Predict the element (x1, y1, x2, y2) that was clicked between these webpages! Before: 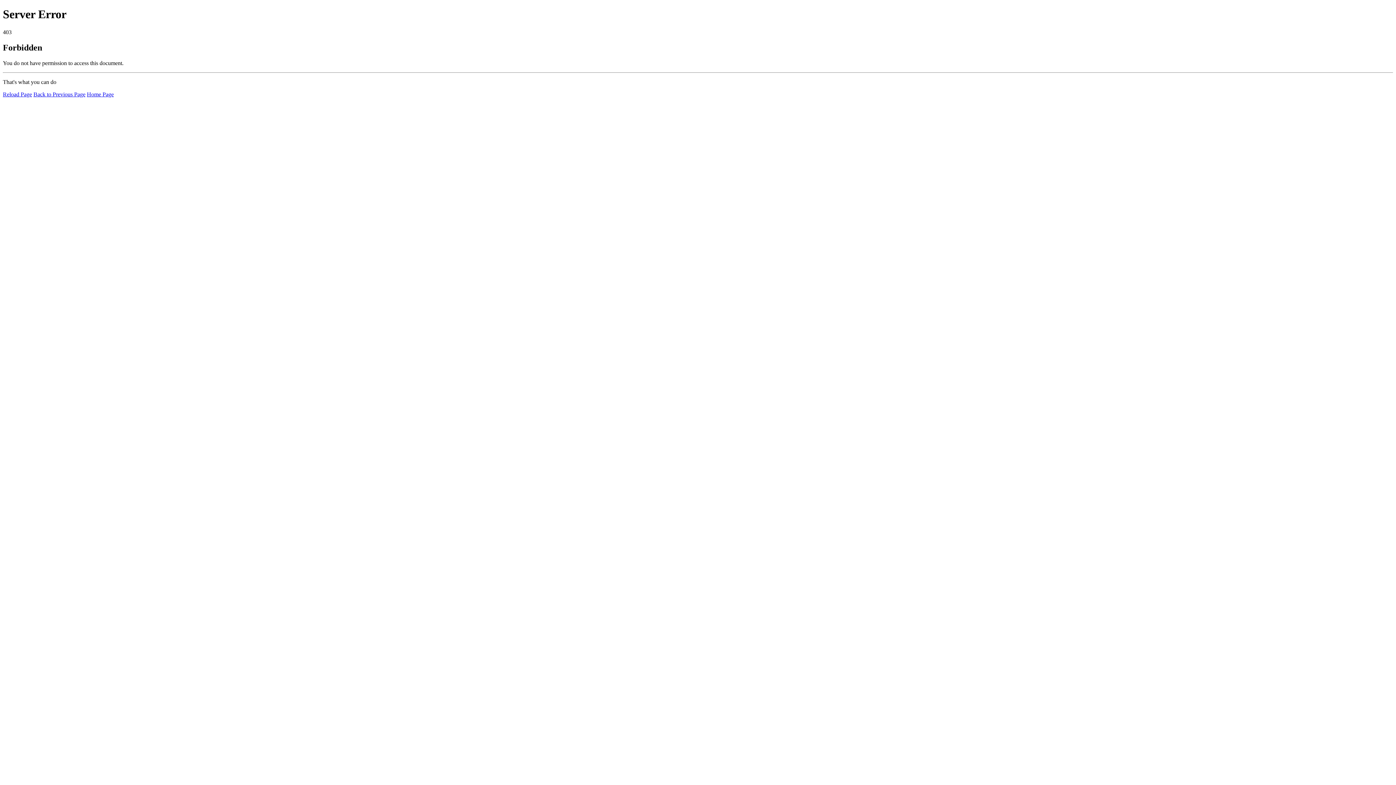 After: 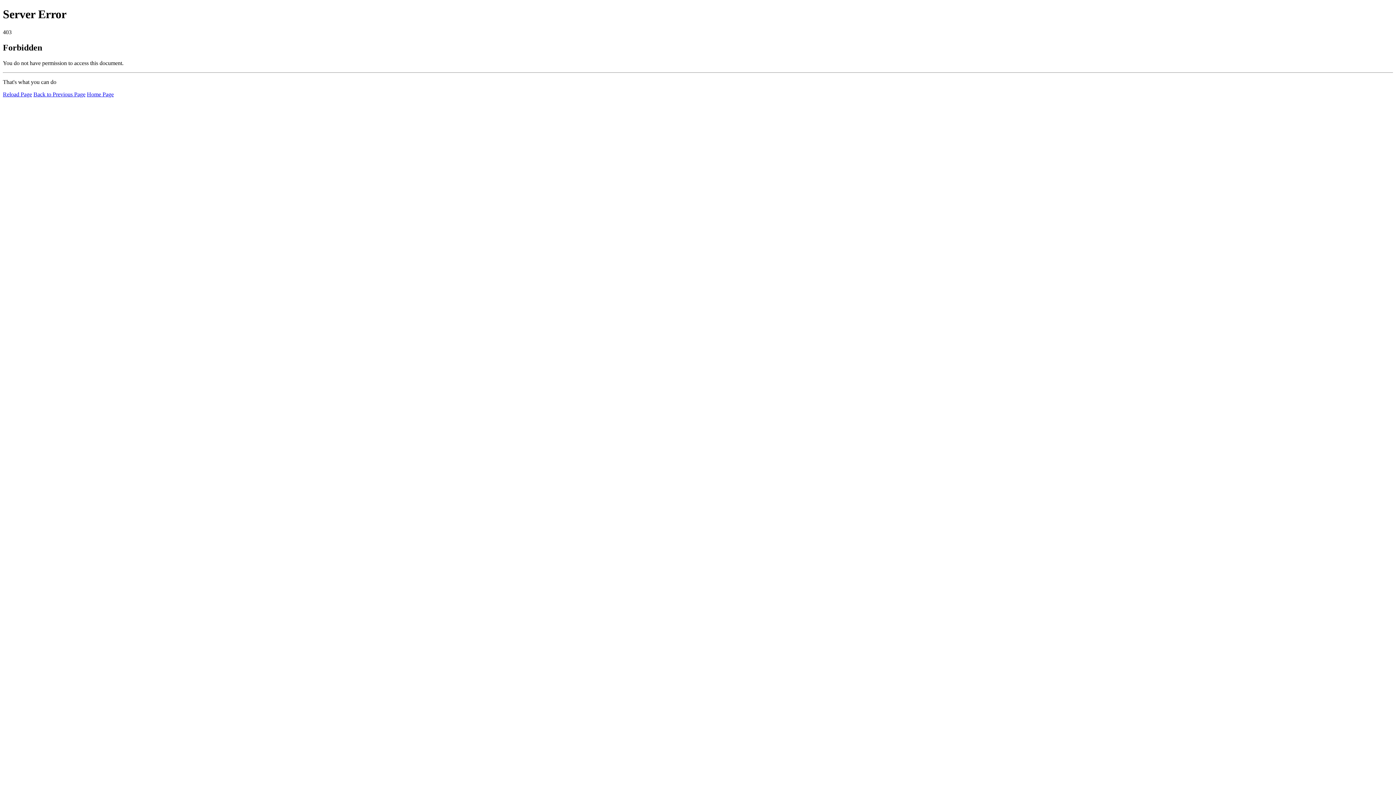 Action: label: Reload Page bbox: (2, 91, 32, 97)